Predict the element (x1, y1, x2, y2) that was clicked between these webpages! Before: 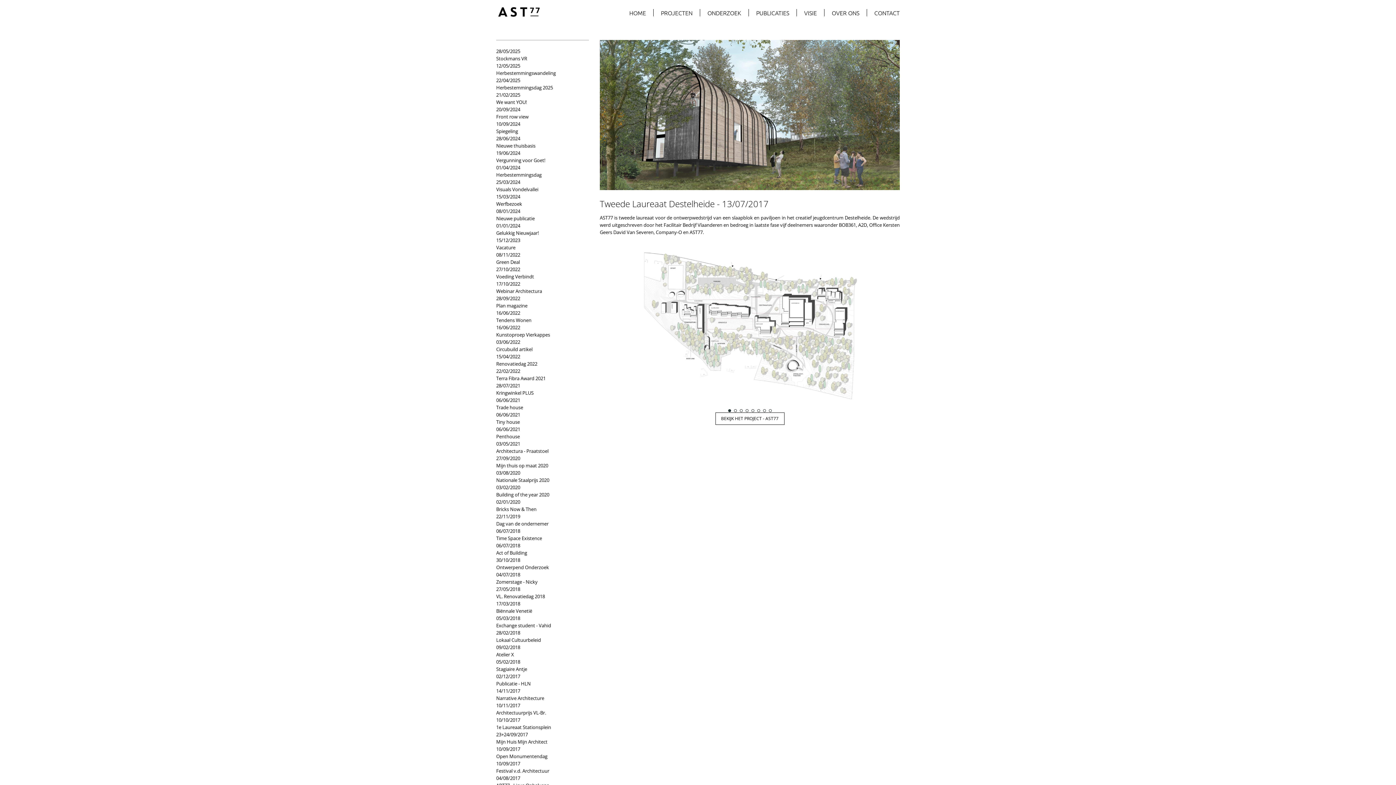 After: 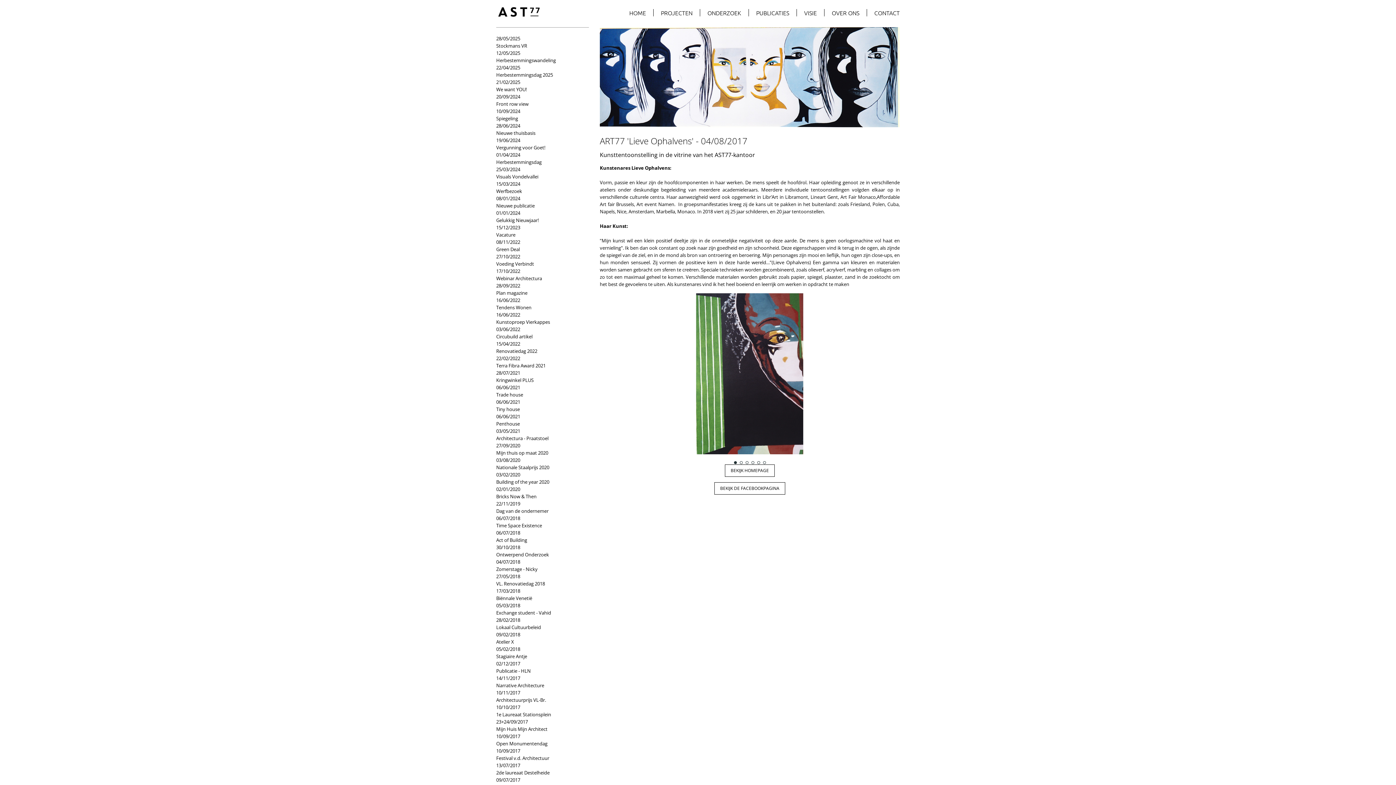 Action: label: 04/08/2017
ART77 - Lieve Ophalvens bbox: (496, 774, 581, 789)